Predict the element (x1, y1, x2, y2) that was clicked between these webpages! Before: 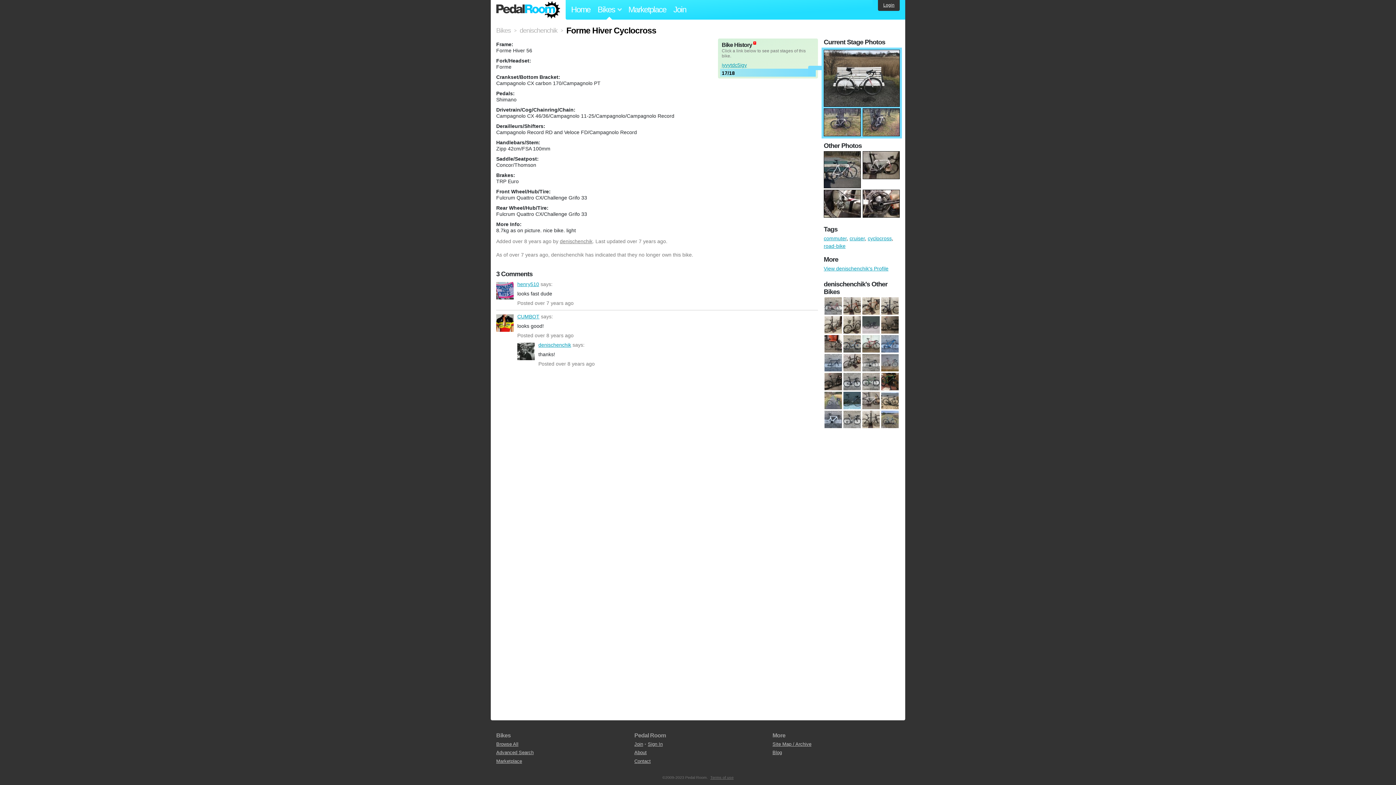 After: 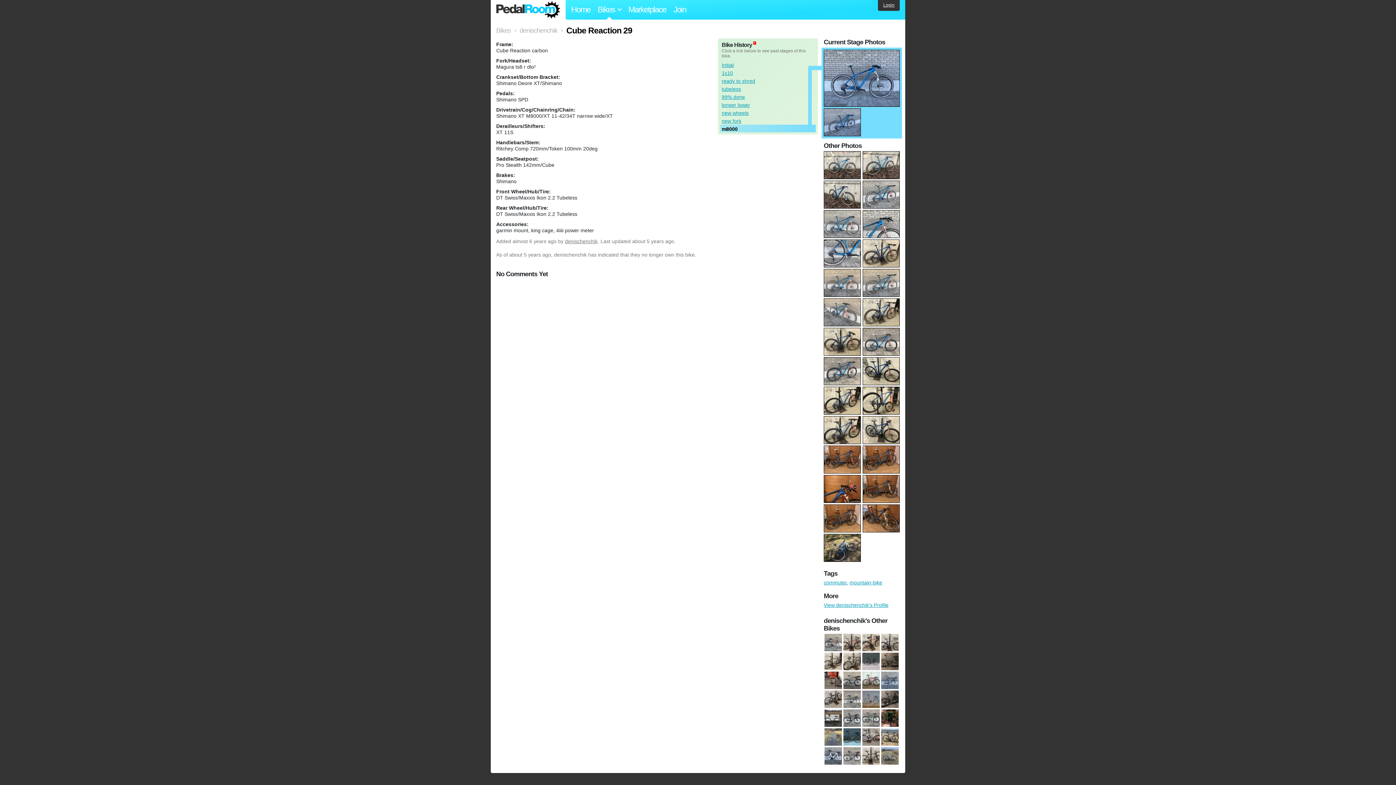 Action: bbox: (880, 341, 899, 347)